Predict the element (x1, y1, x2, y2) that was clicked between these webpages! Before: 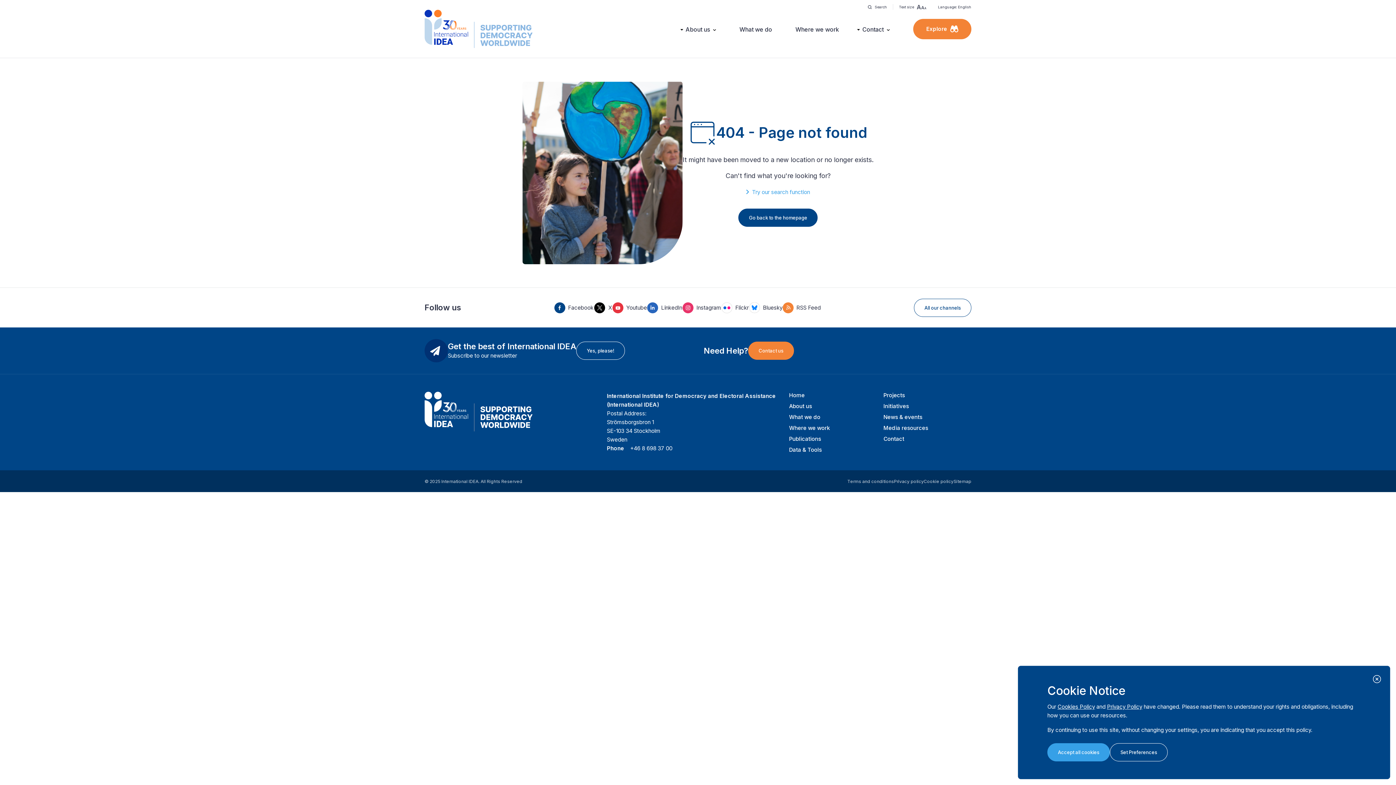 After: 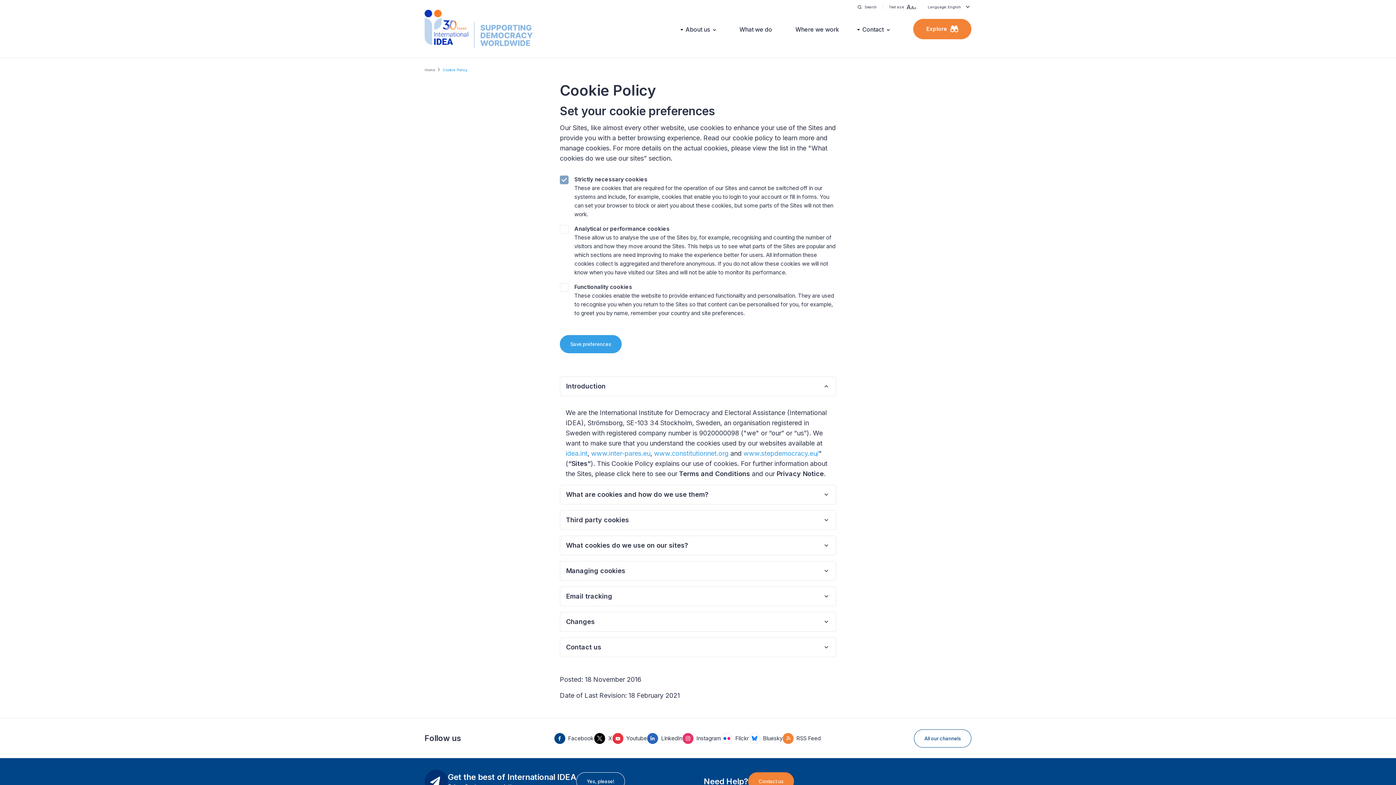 Action: label: Set Preferences bbox: (1110, 743, 1168, 761)